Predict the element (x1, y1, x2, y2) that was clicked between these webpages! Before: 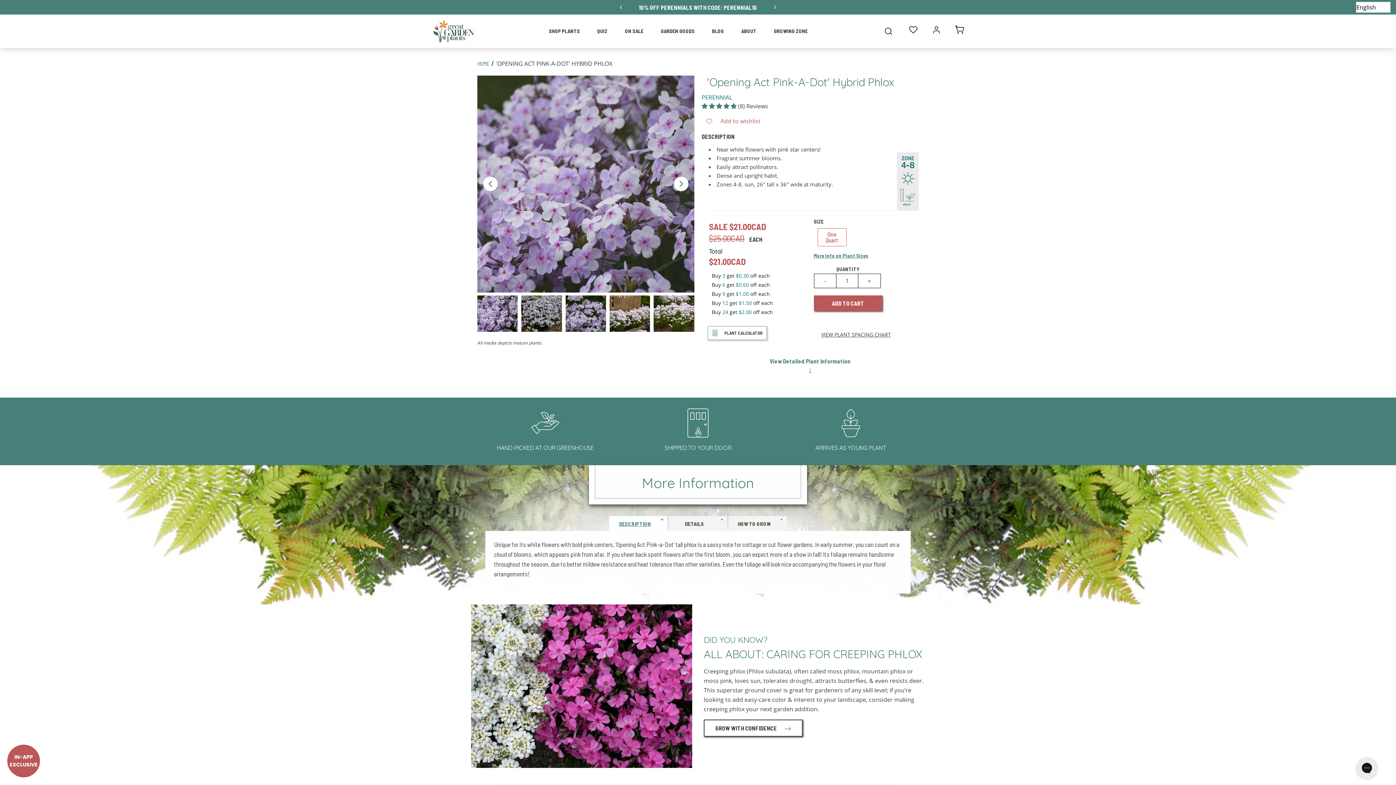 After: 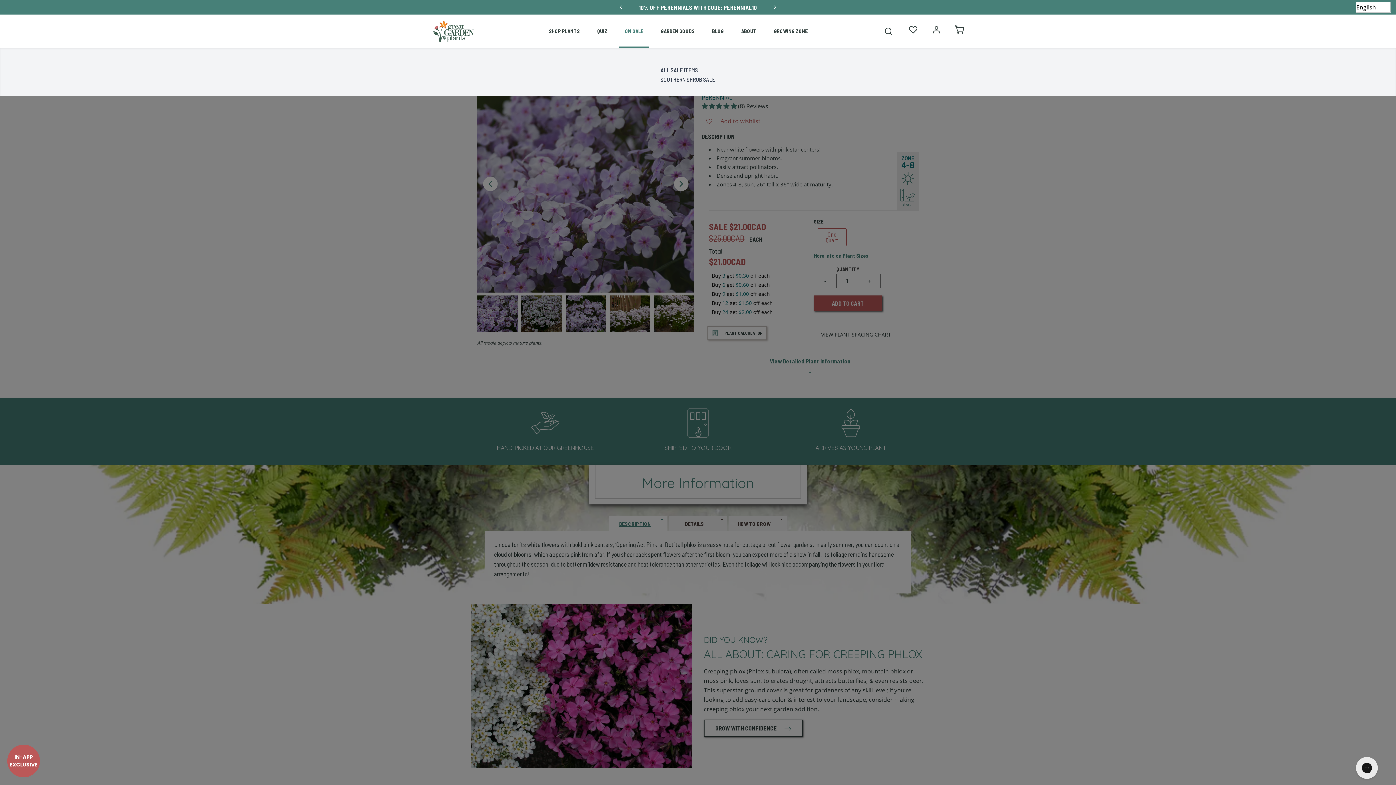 Action: label: Show on sale desktop menu bbox: (619, 21, 649, 40)